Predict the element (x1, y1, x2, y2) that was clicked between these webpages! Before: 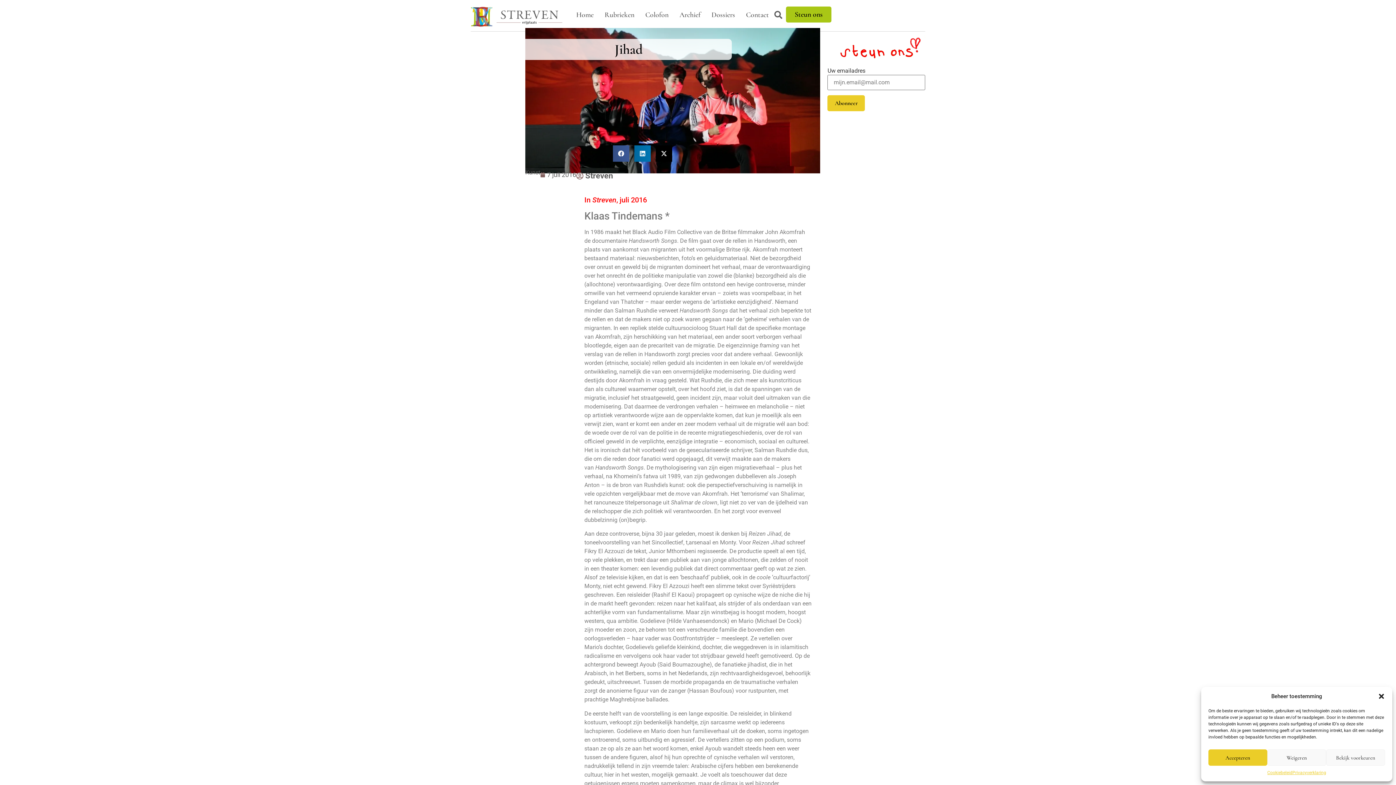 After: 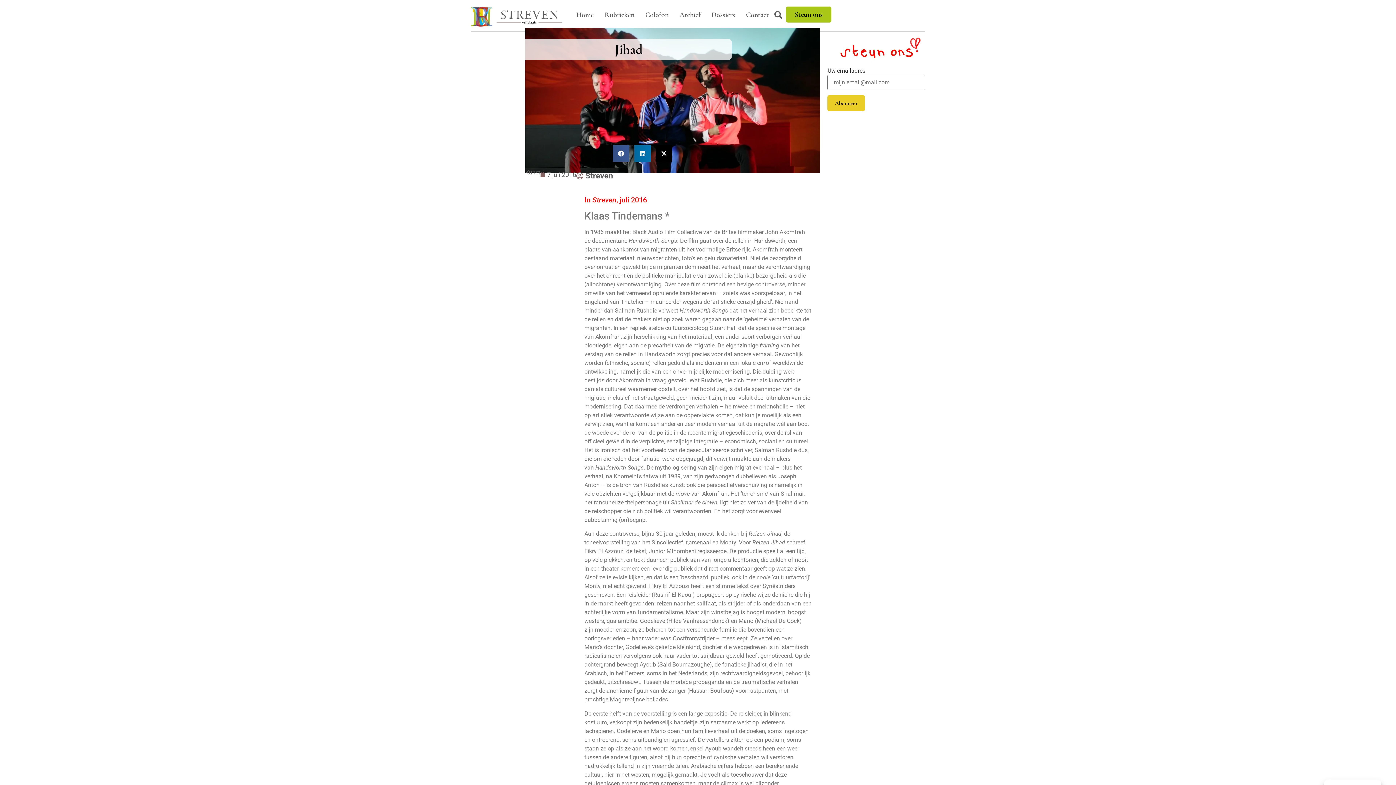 Action: label: Weigeren bbox: (1267, 749, 1326, 766)